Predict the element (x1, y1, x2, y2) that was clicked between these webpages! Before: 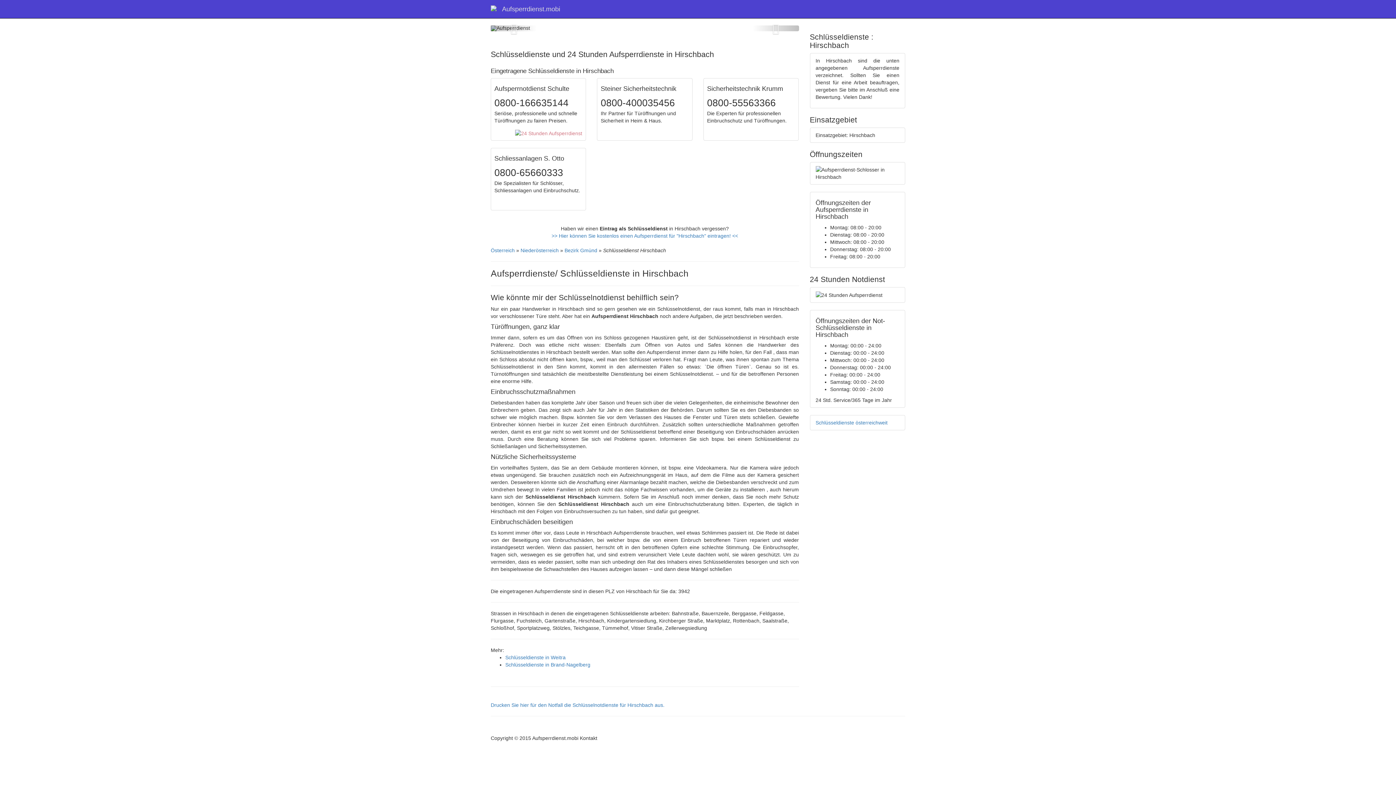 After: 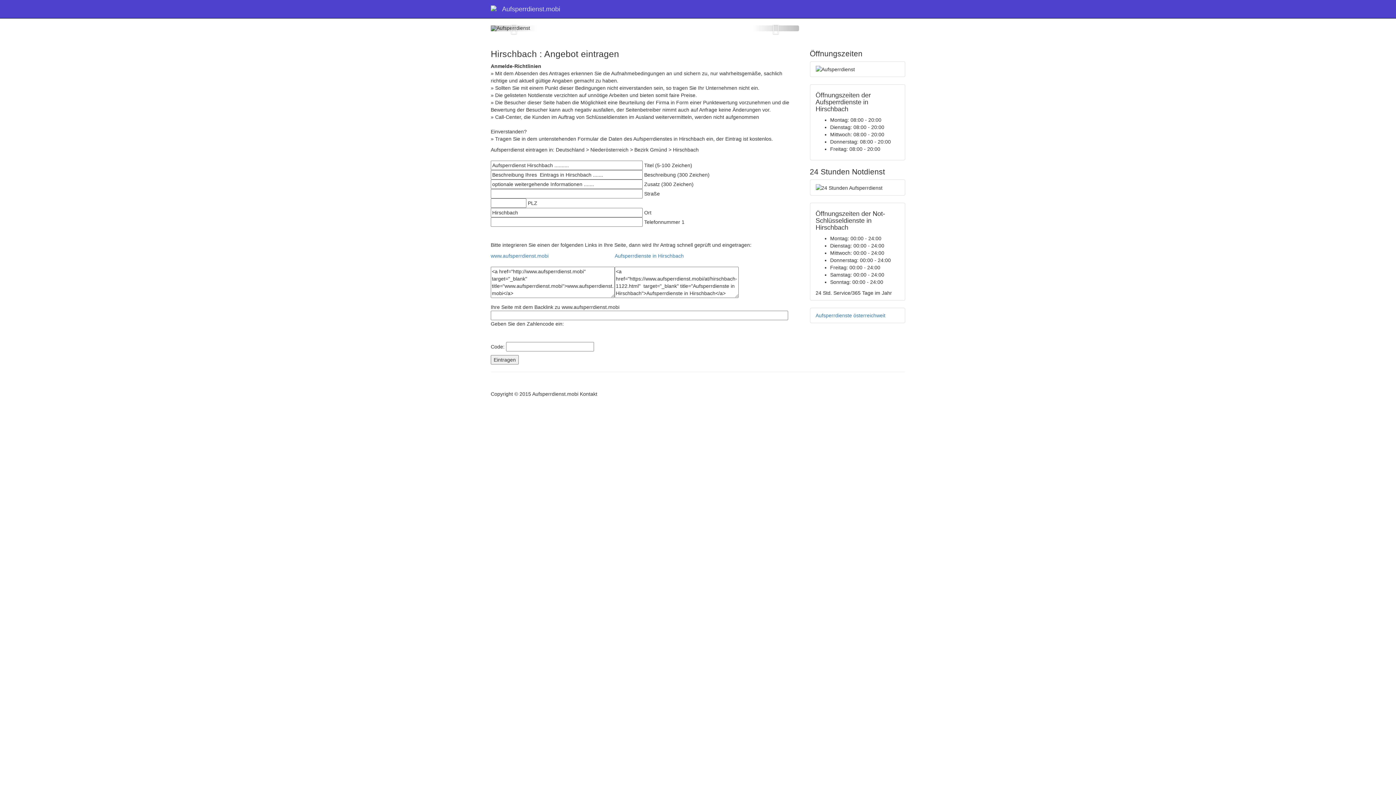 Action: bbox: (551, 233, 738, 238) label: >> Hier können Sie kostenlos einen Aufsperrdienst für "Hirschbach" eintragen! <<